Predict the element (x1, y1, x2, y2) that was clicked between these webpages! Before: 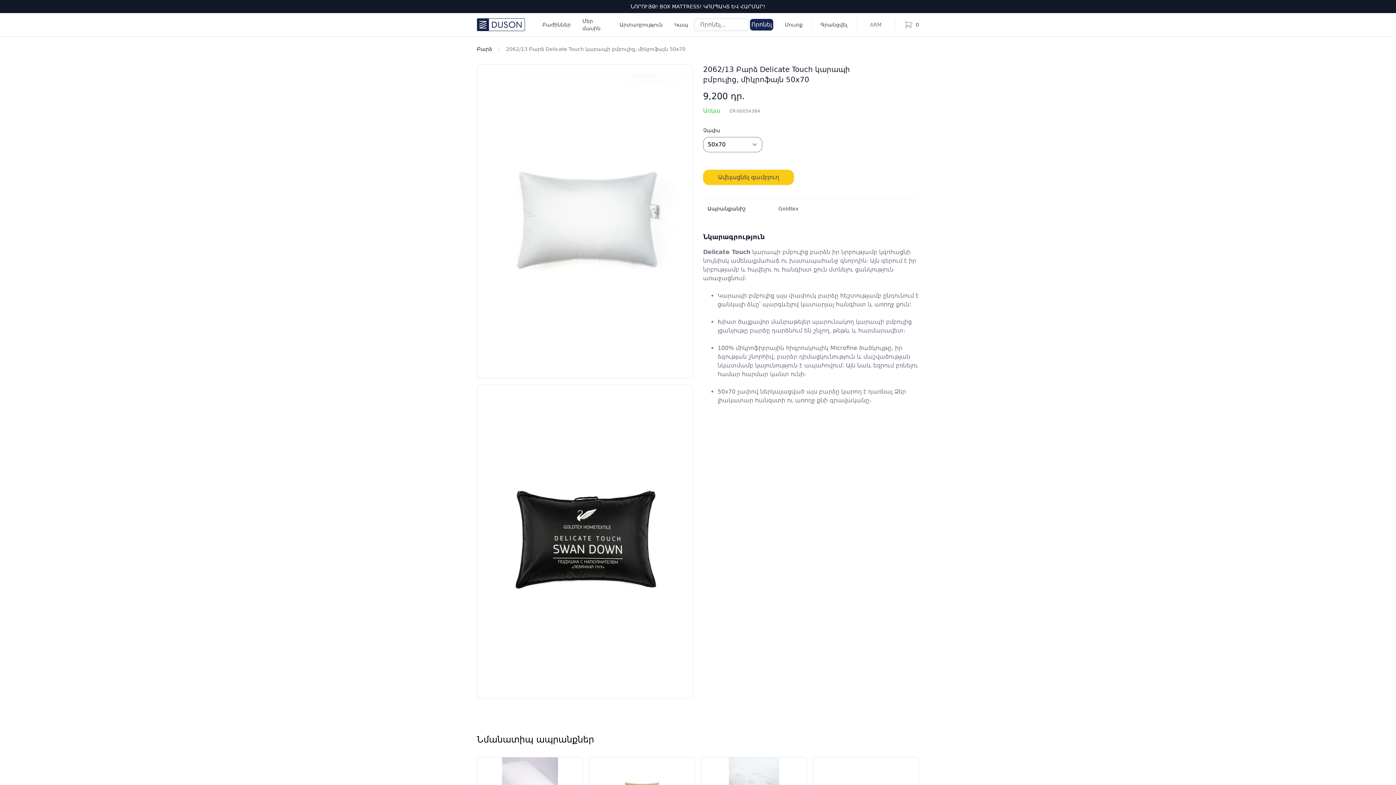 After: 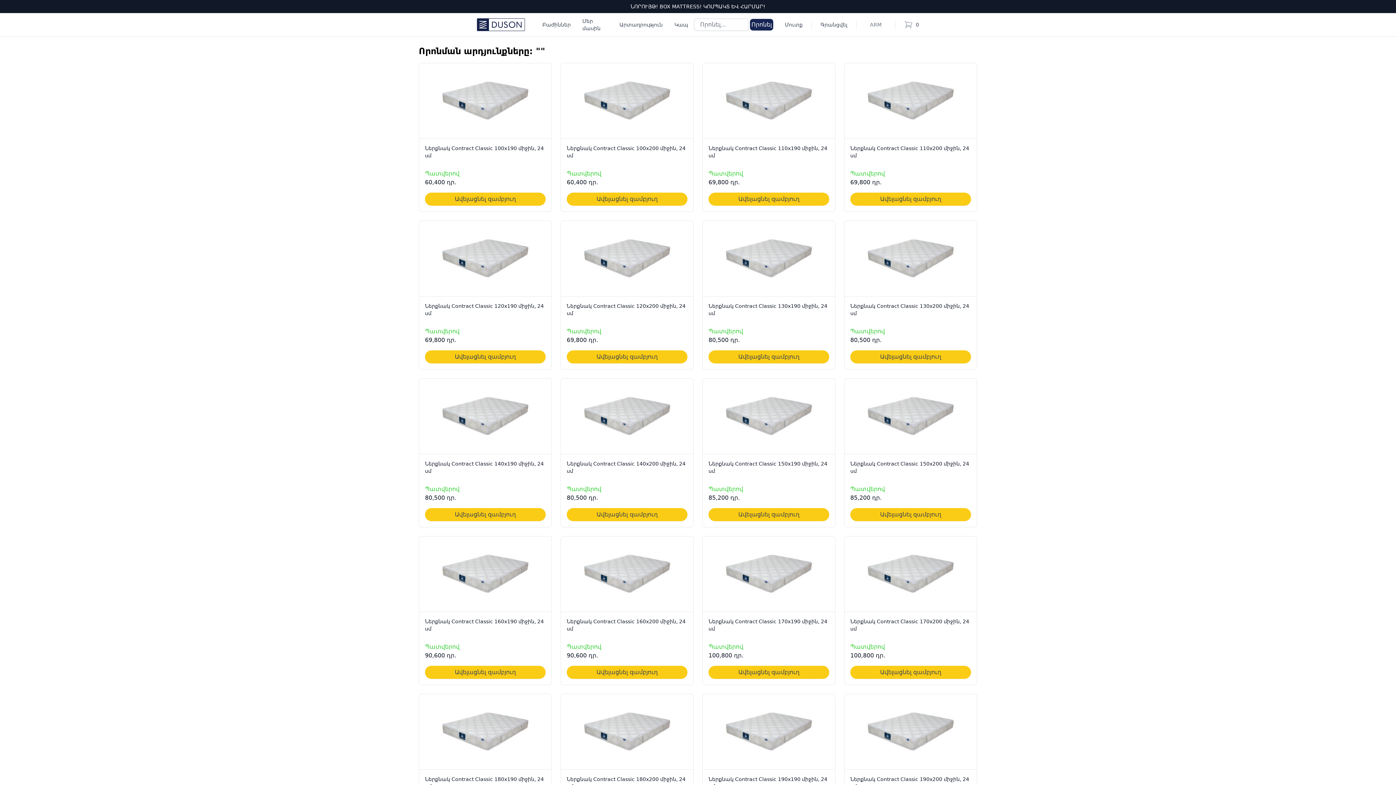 Action: label: Որոնել bbox: (750, 18, 773, 30)